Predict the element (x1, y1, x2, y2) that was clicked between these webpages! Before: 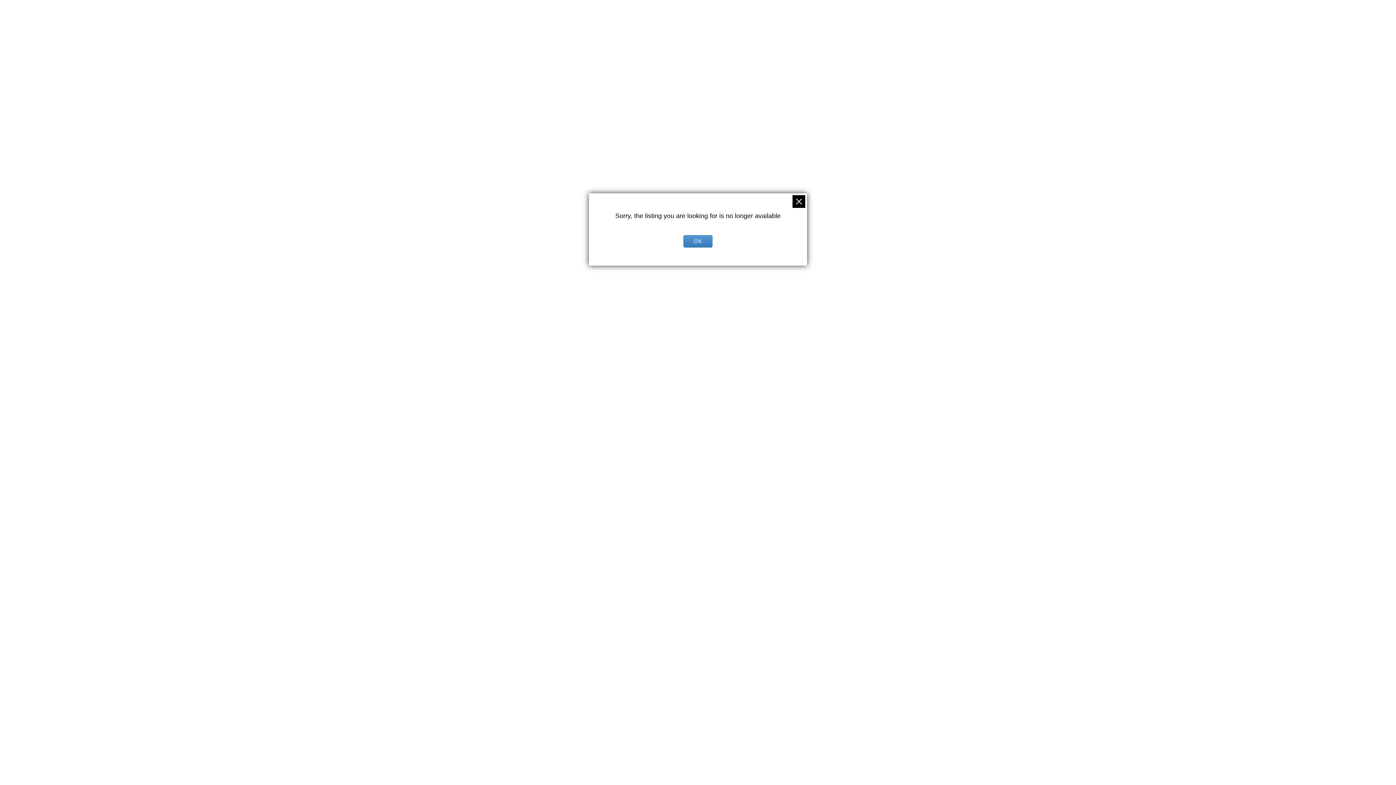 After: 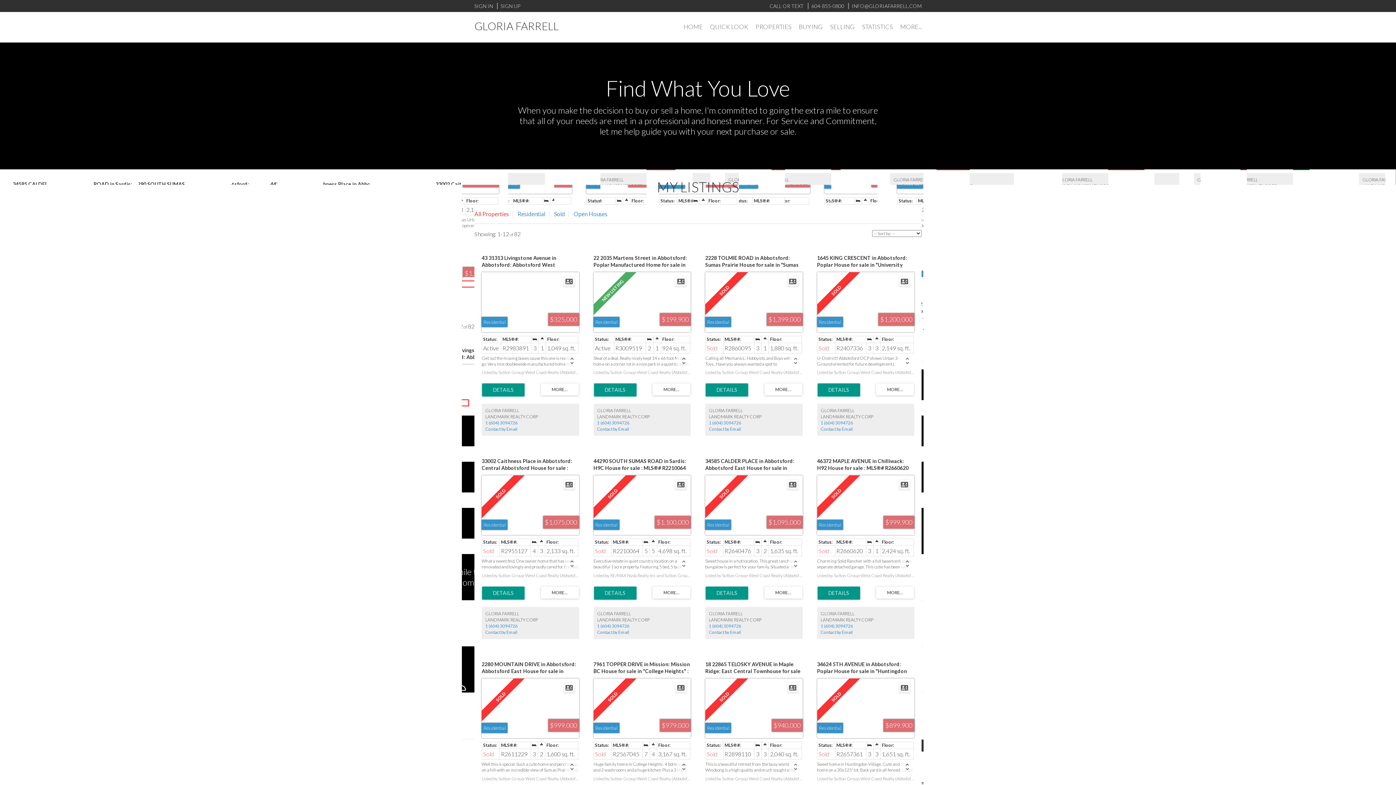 Action: bbox: (792, 195, 805, 208)